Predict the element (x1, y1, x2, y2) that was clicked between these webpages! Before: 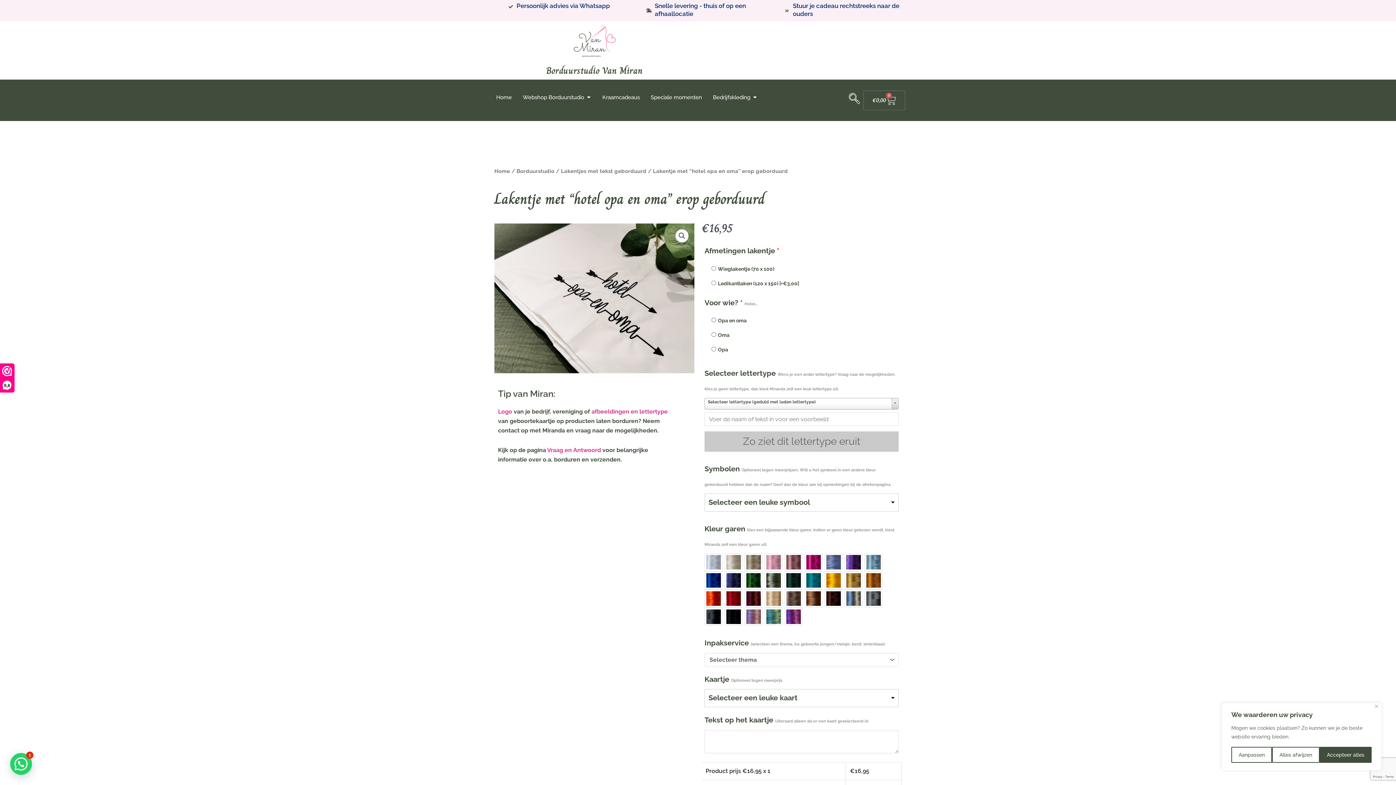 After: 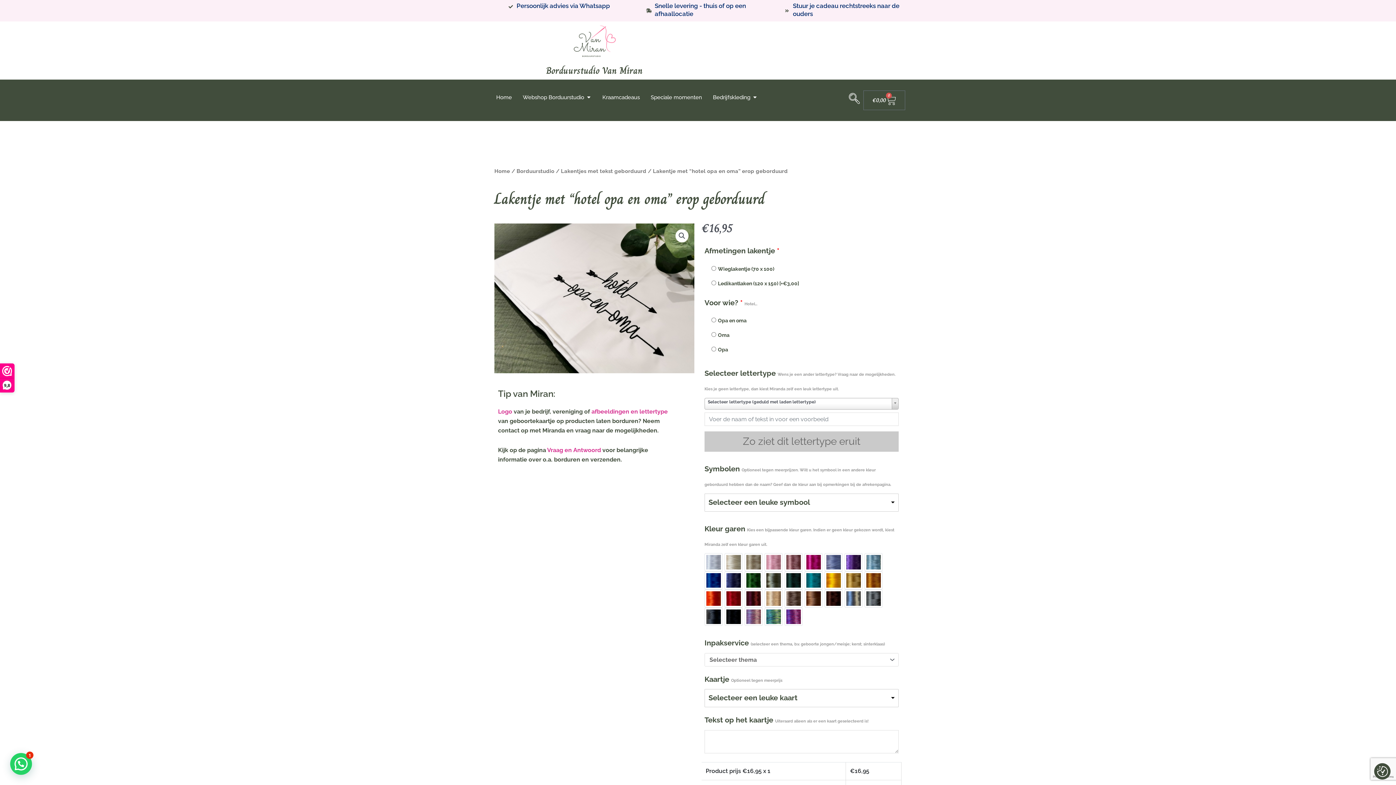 Action: label: Alles afwijzen bbox: (1272, 747, 1319, 763)